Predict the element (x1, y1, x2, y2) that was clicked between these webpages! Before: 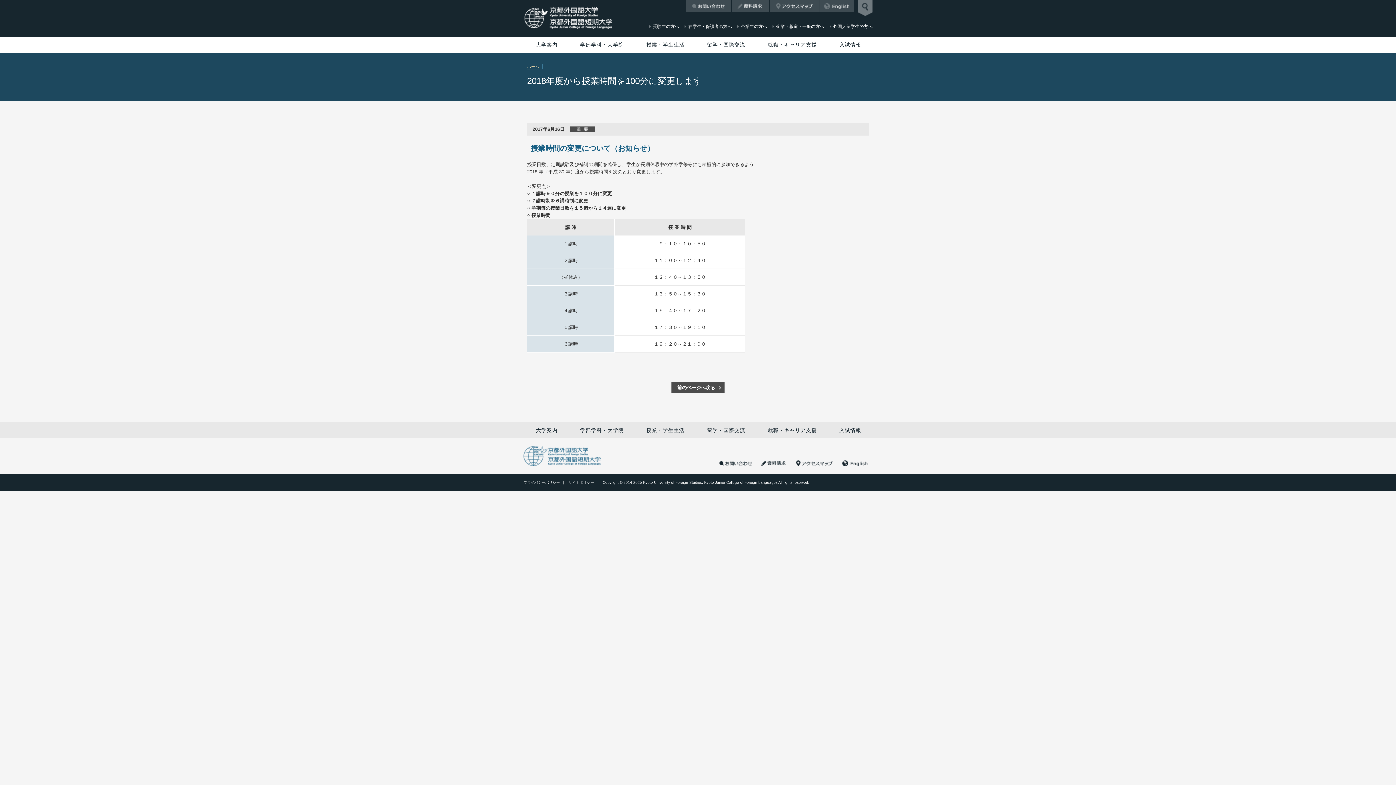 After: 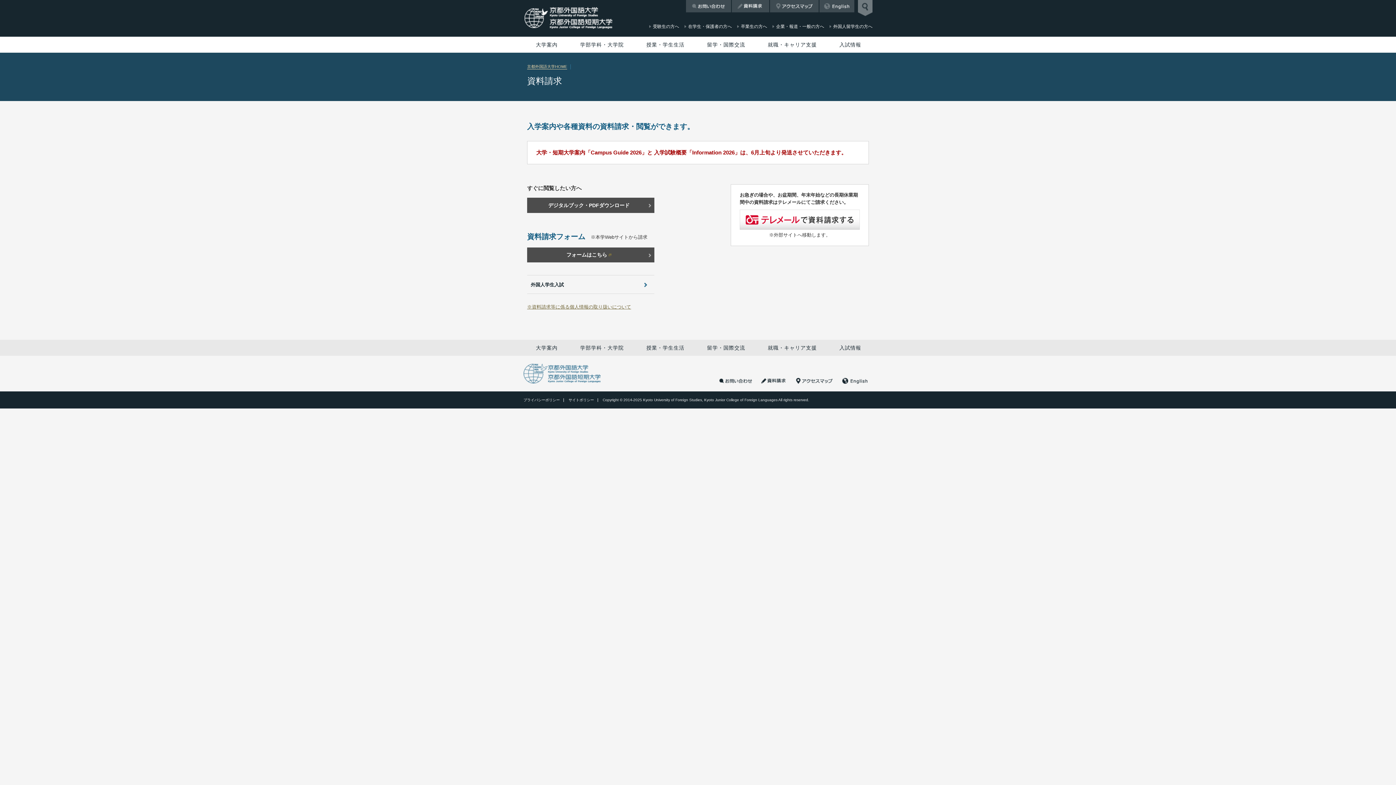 Action: bbox: (757, 457, 791, 469) label: 資料請求